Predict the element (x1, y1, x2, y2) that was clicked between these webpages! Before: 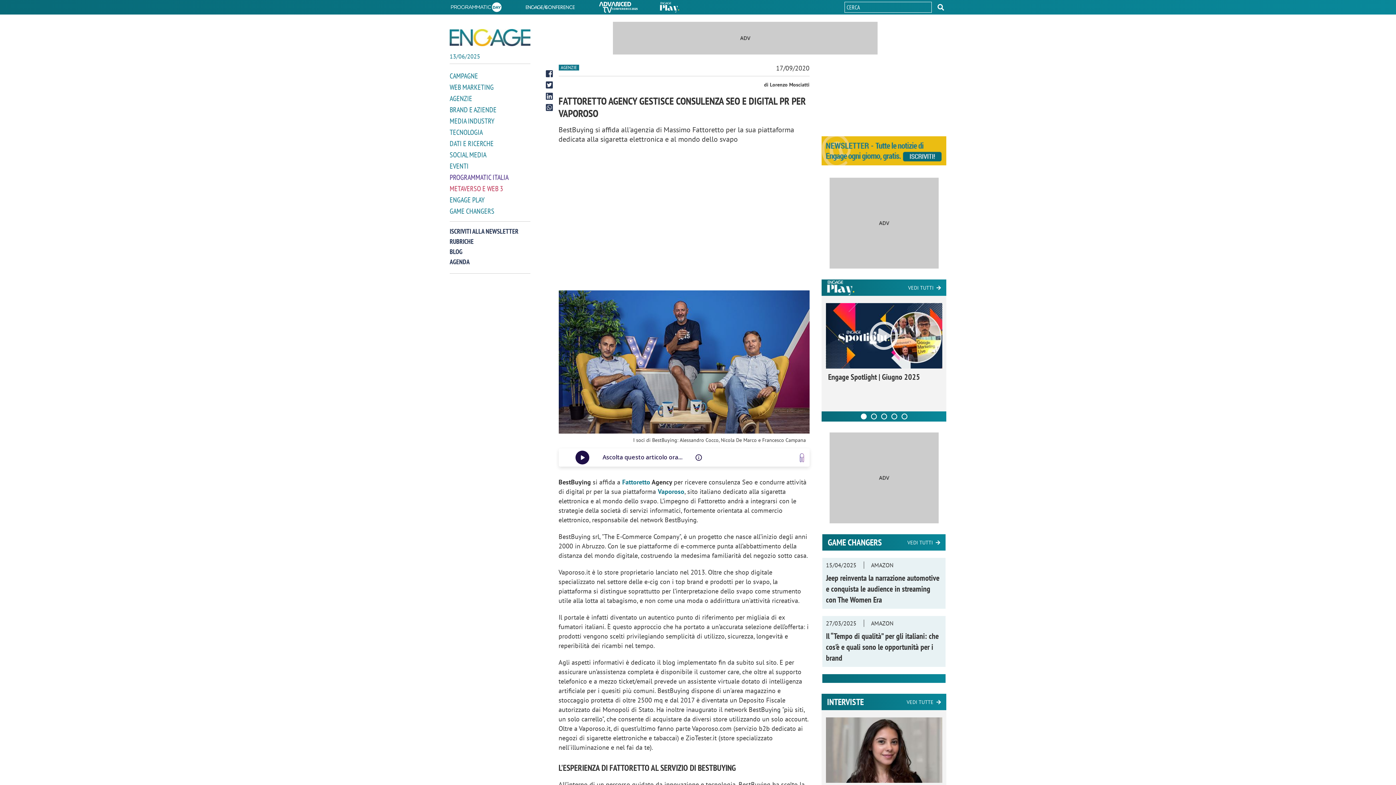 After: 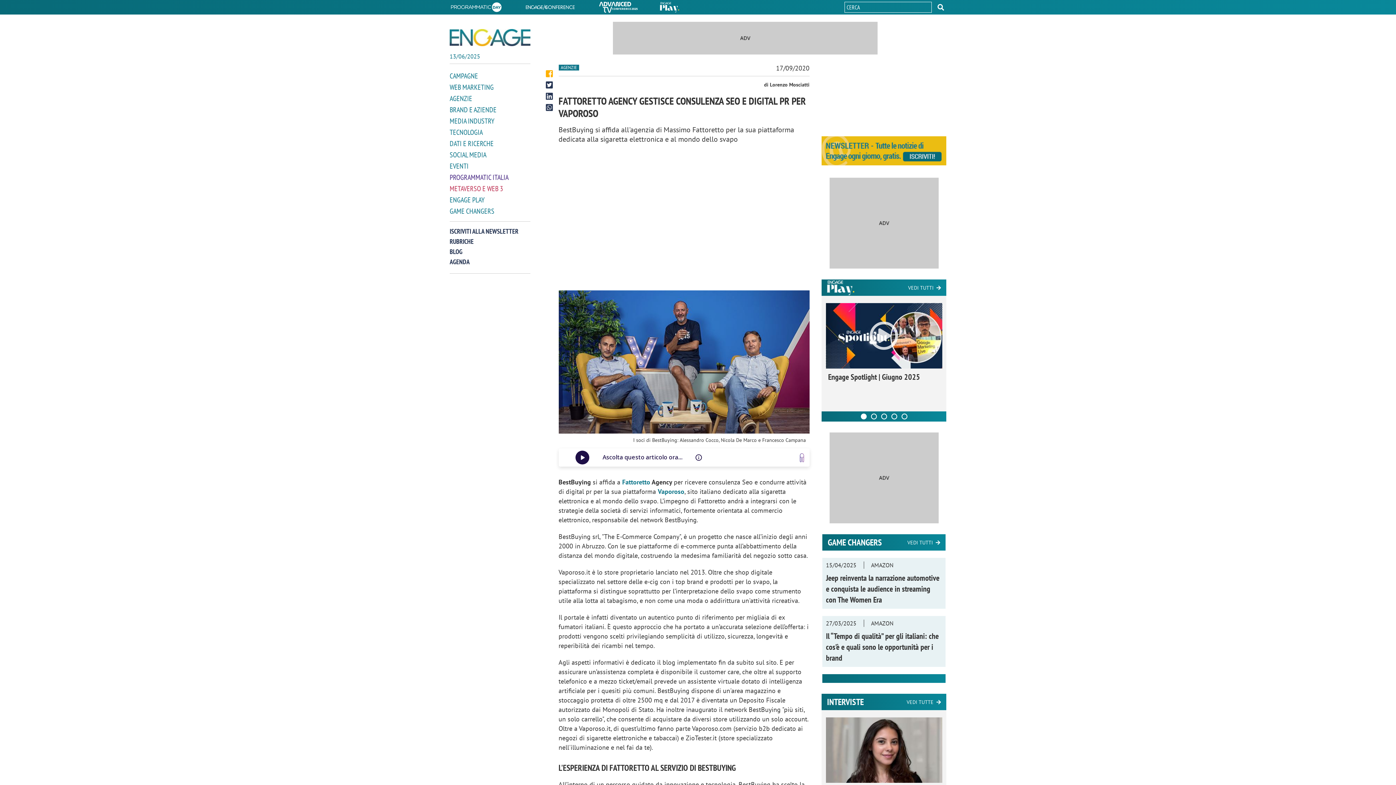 Action: bbox: (546, 69, 552, 78)